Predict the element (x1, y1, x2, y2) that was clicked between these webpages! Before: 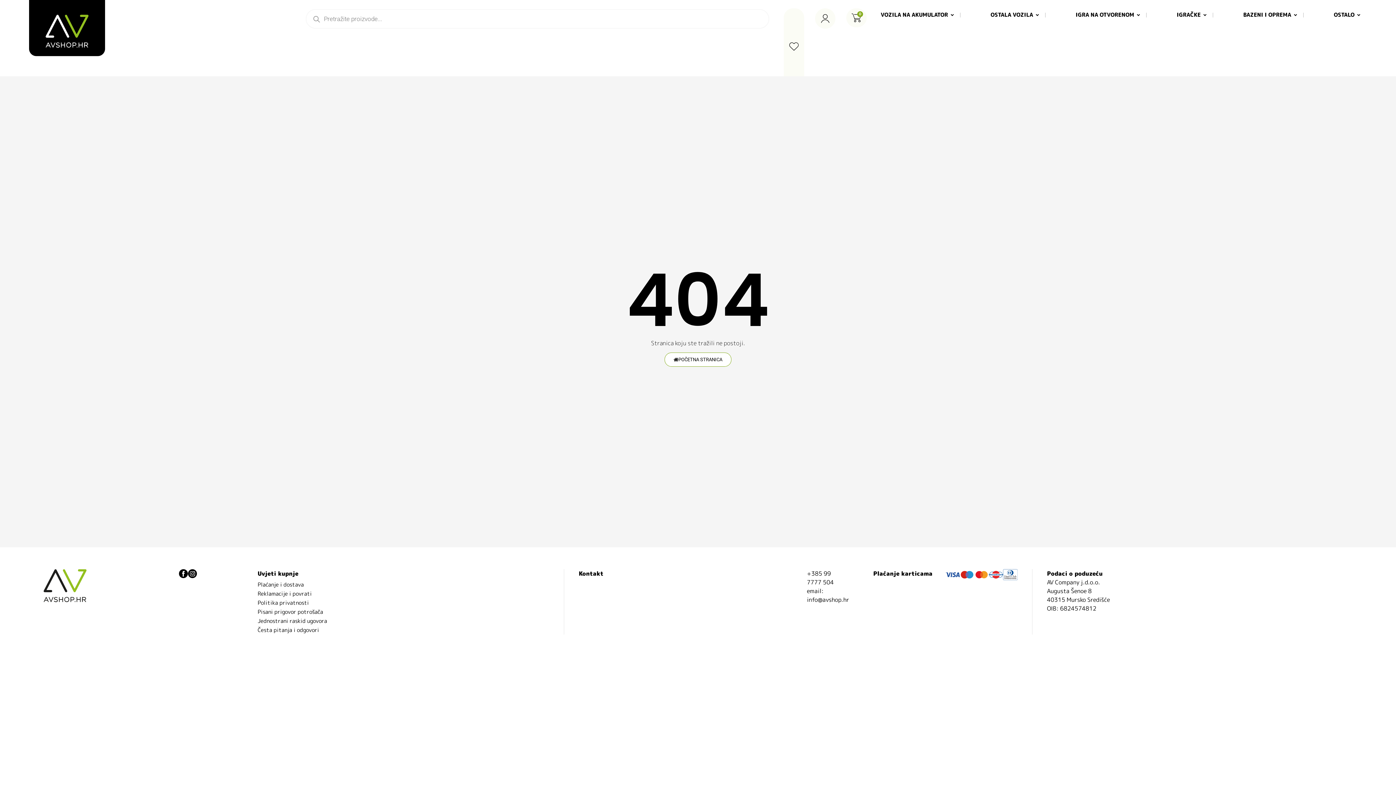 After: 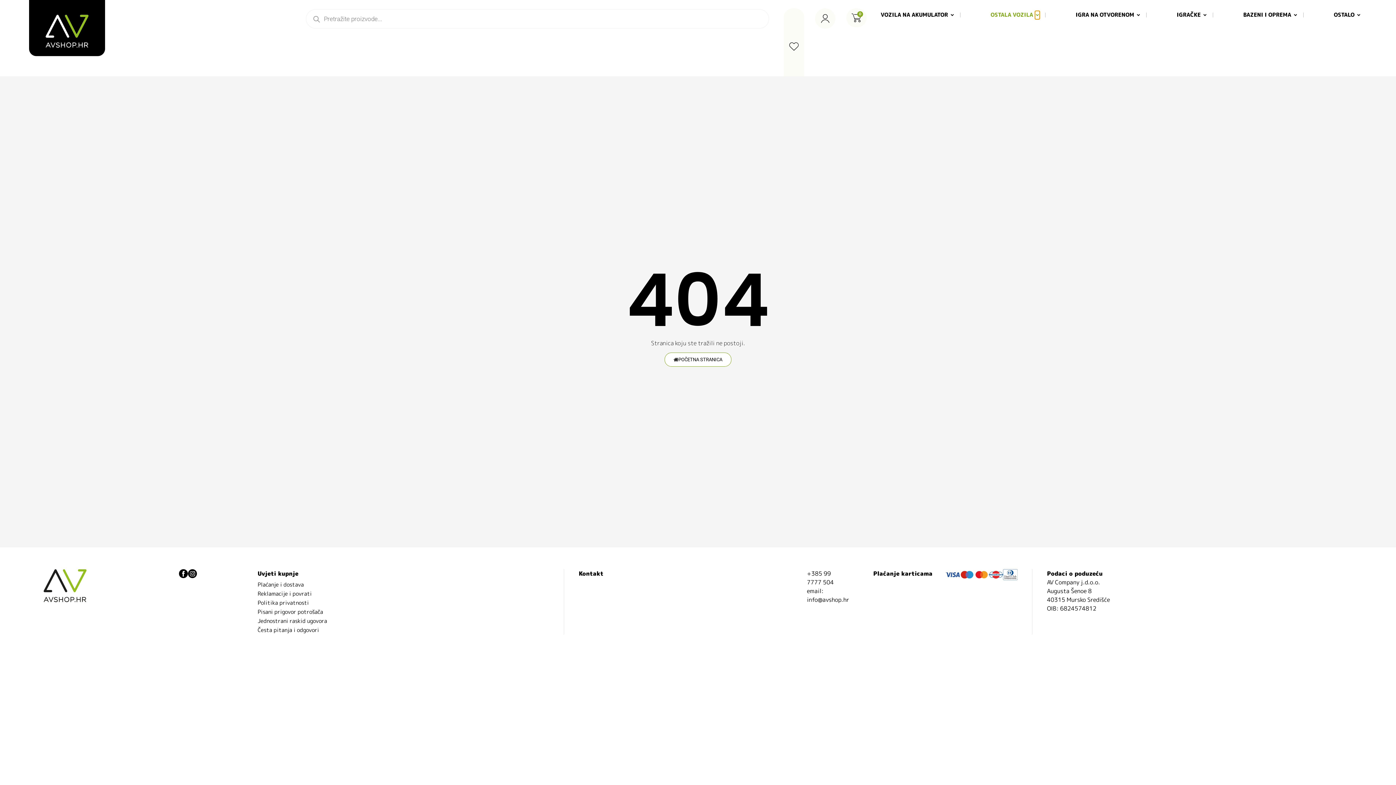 Action: bbox: (1035, 10, 1039, 19) label: Open OSTALA VOZILA